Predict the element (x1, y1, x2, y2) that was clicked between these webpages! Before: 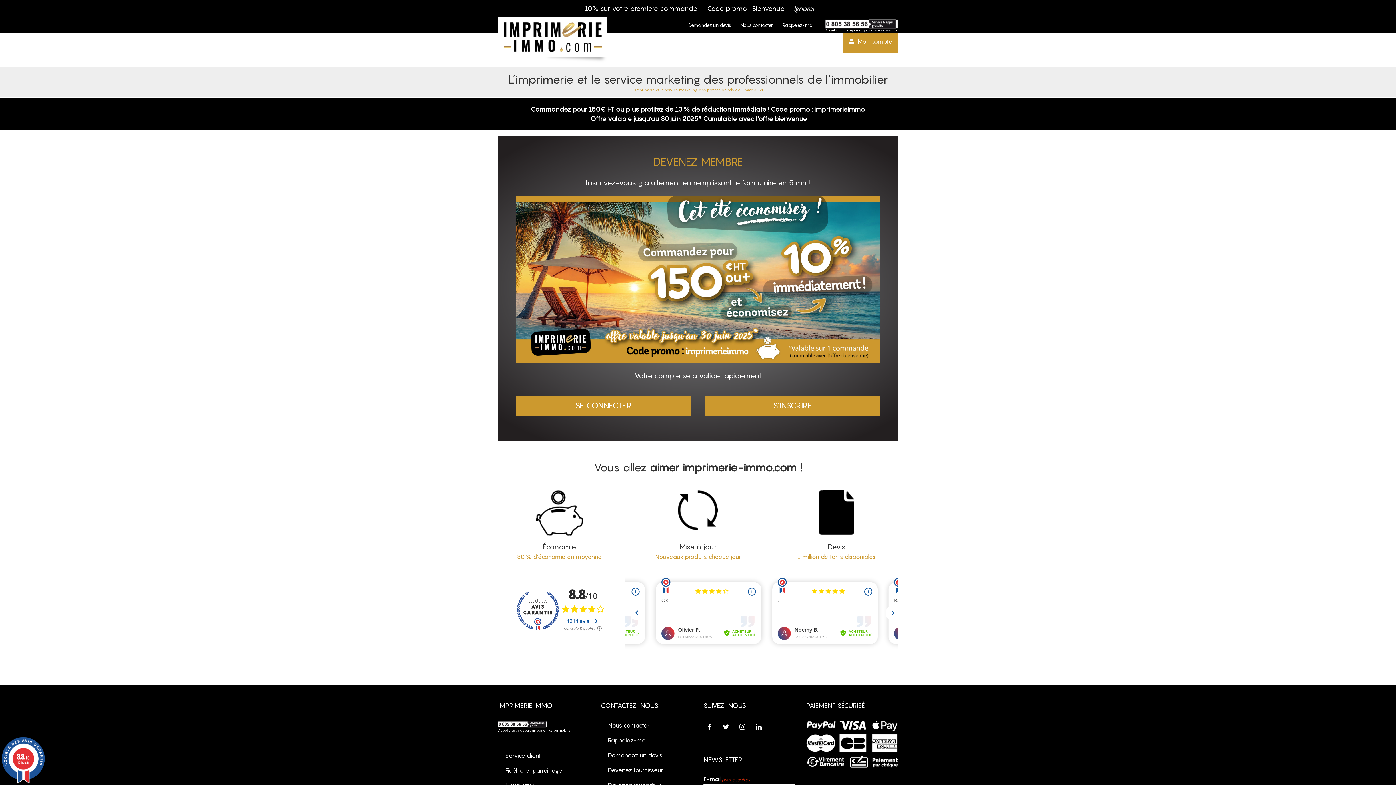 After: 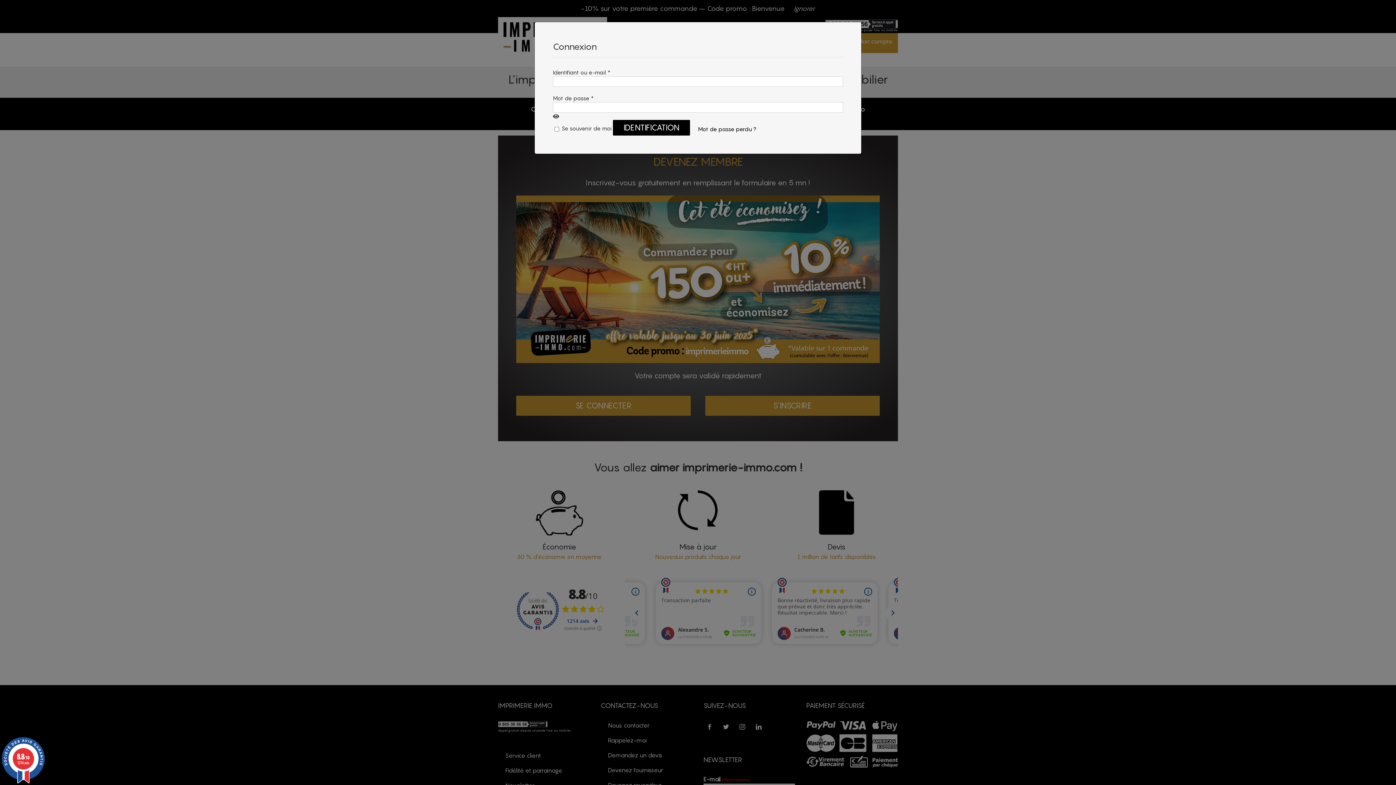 Action: label: SE CONNECTER bbox: (516, 396, 690, 416)